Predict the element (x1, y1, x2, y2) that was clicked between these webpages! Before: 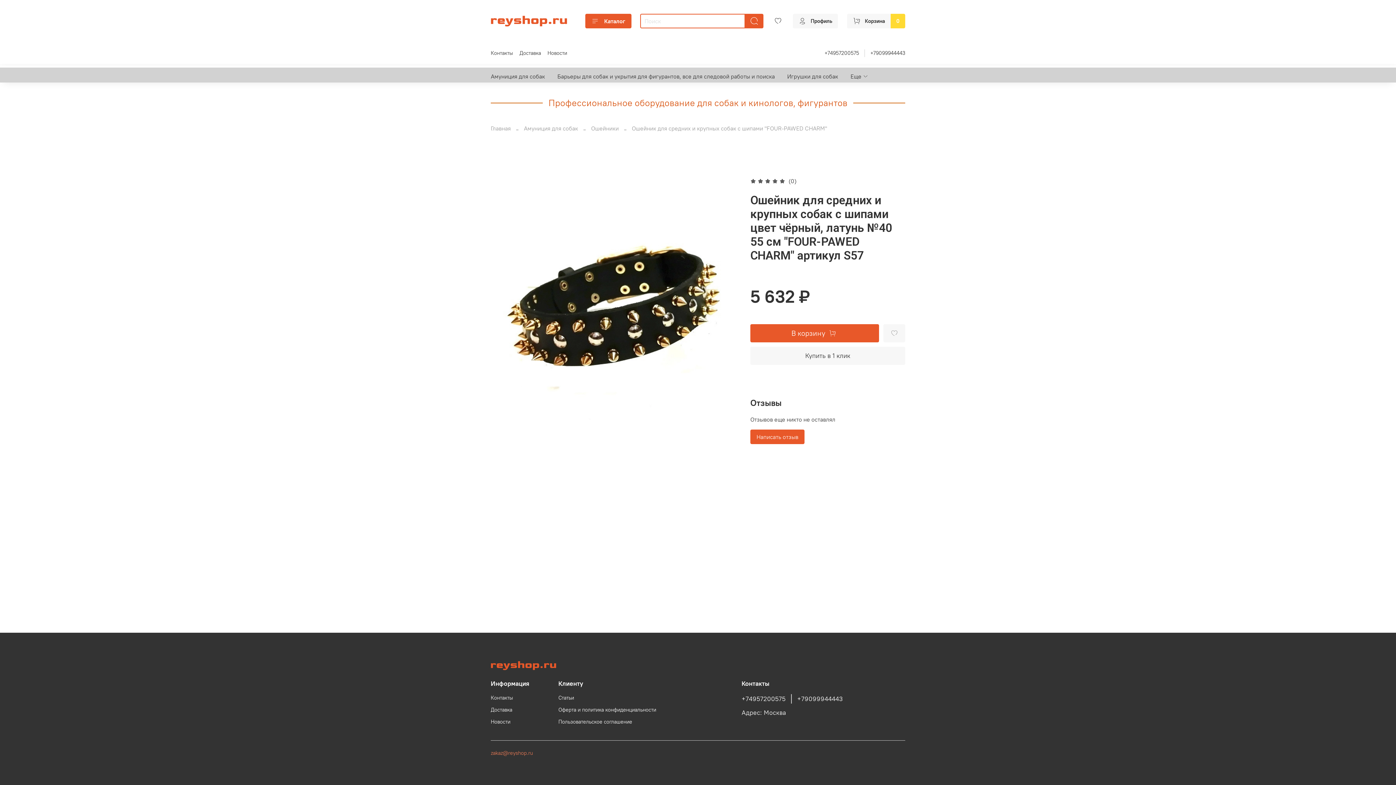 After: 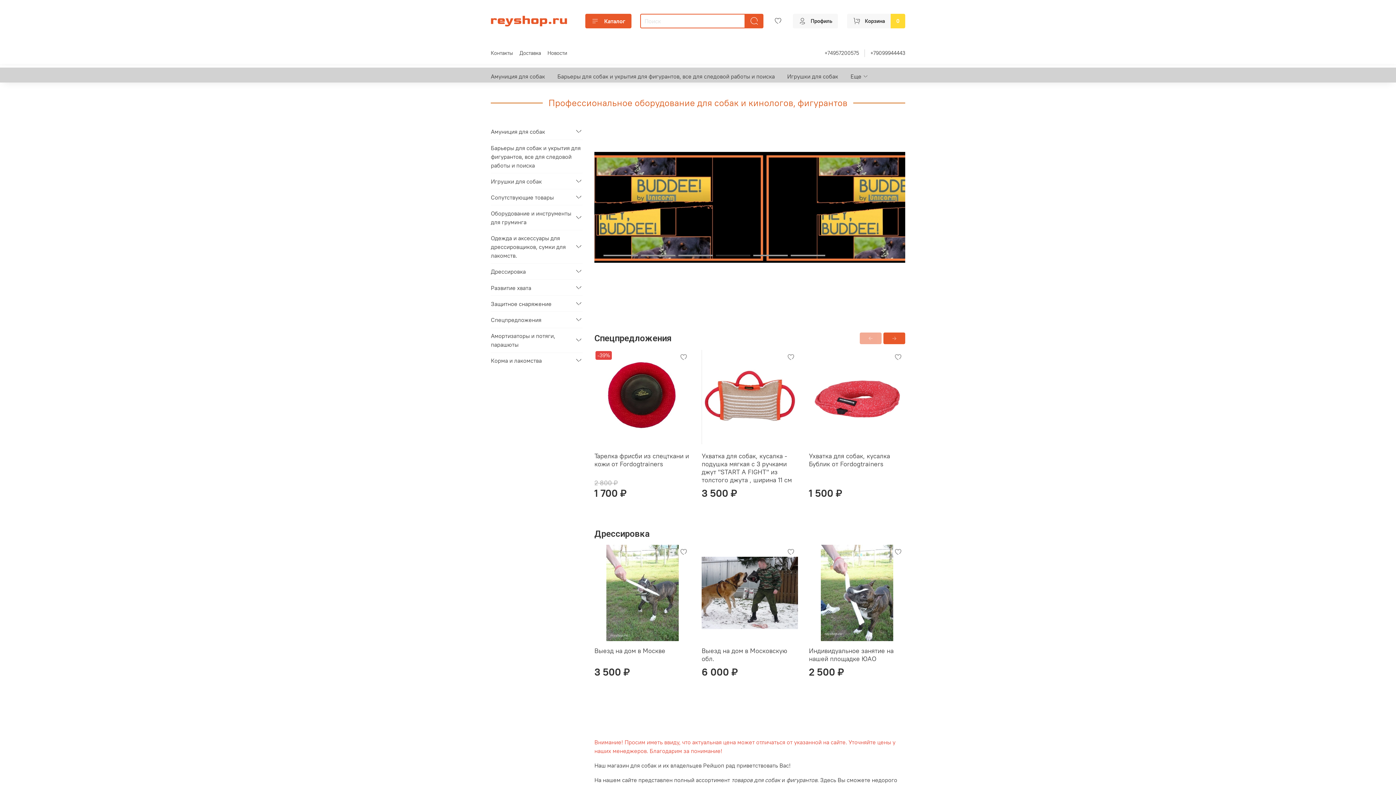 Action: label: Главная bbox: (490, 124, 510, 131)